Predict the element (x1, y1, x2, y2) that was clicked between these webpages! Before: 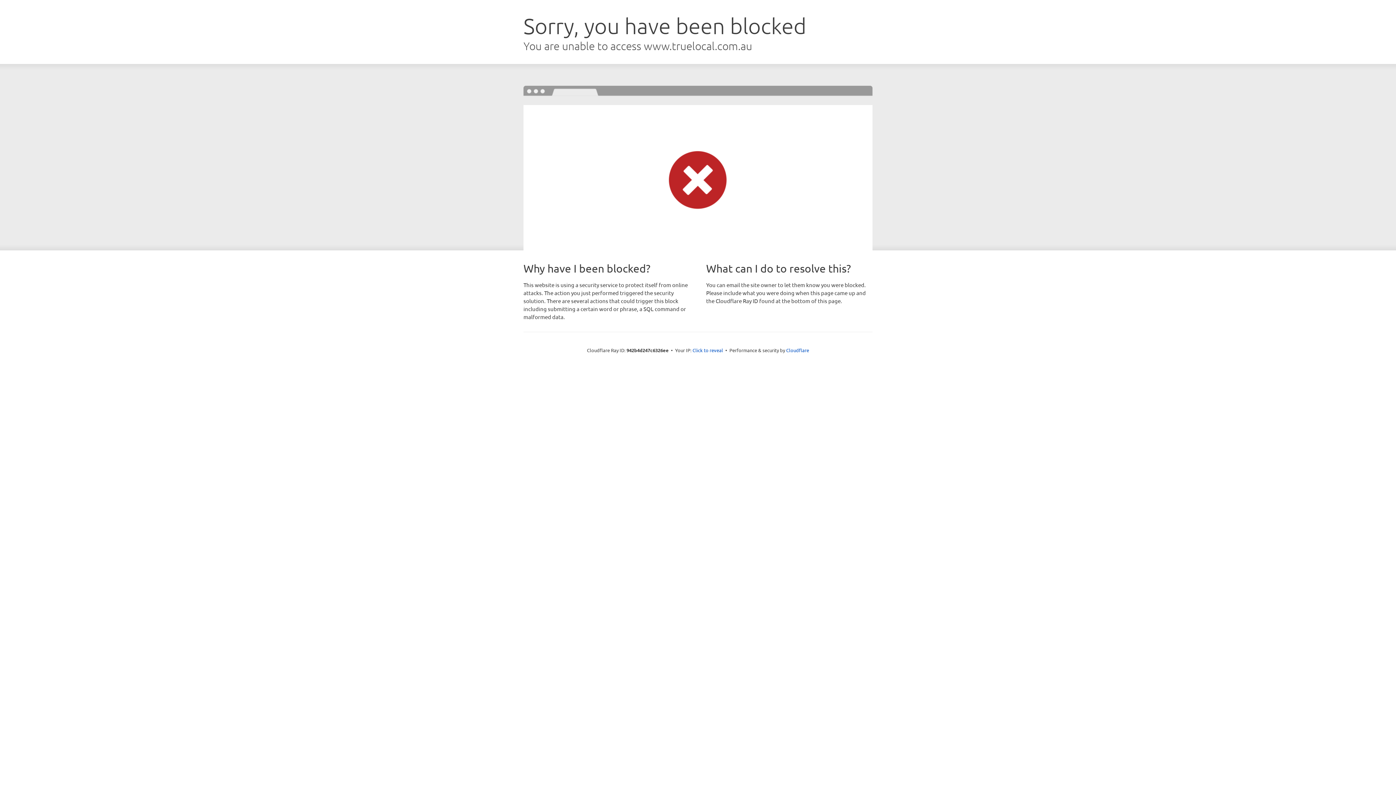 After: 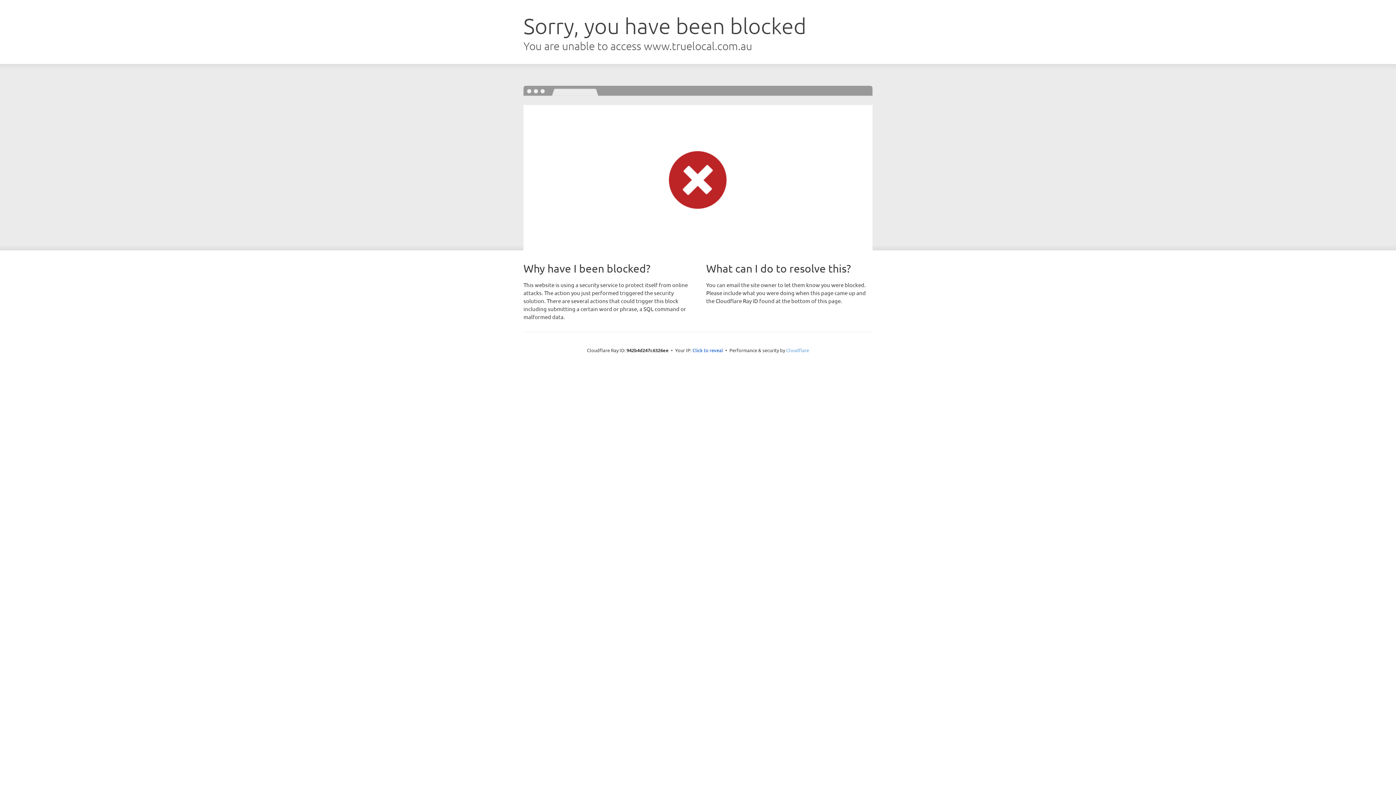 Action: label: Cloudflare bbox: (786, 347, 809, 353)